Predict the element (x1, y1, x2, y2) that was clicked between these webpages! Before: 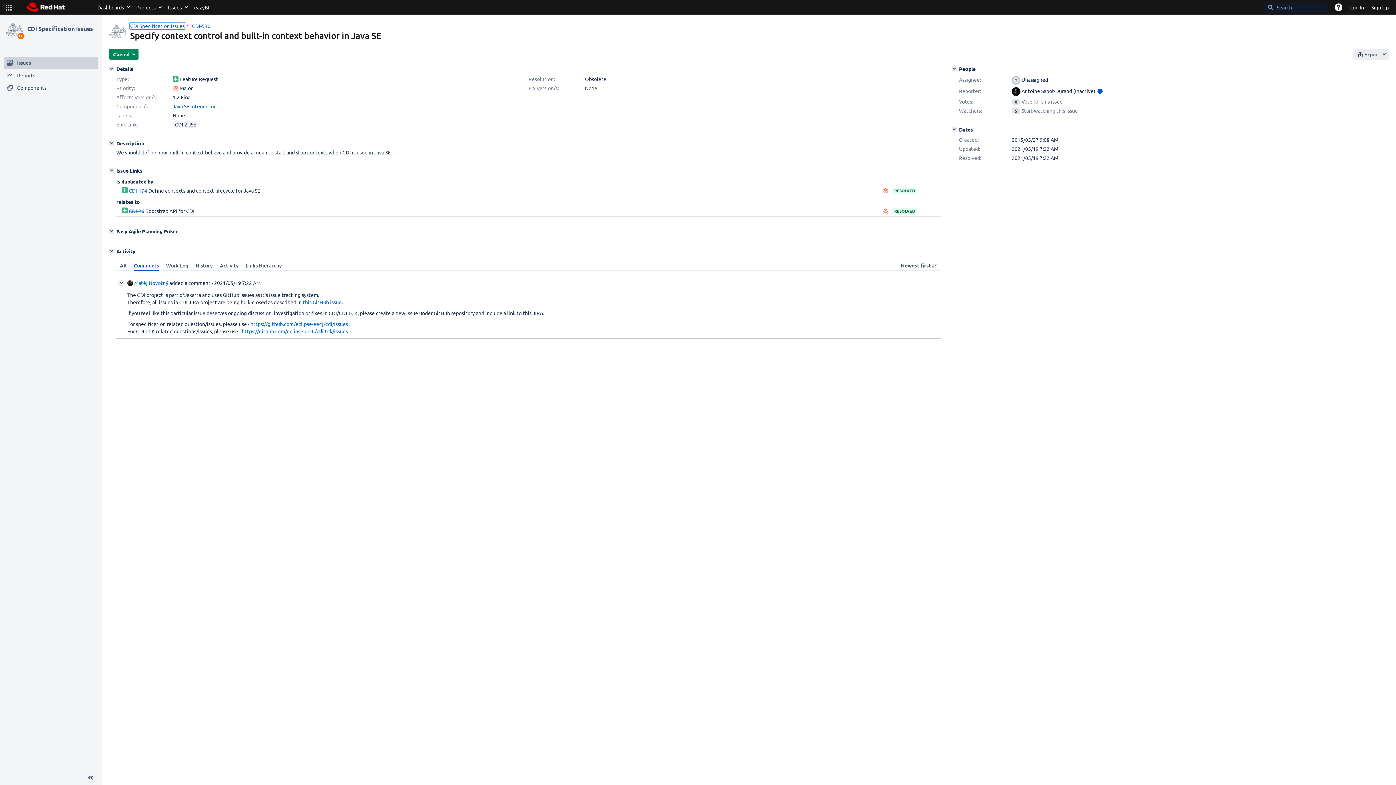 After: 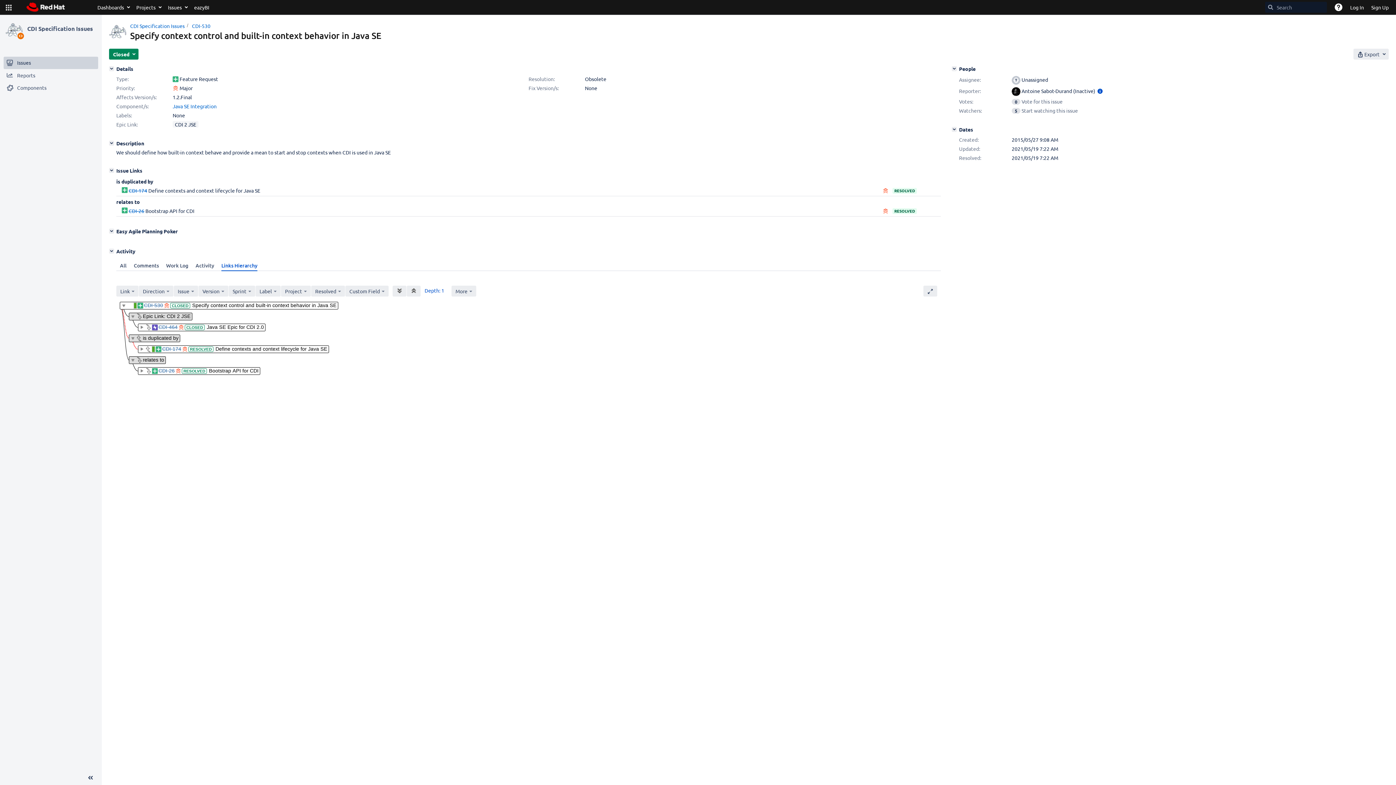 Action: label: Links Hierarchy bbox: (242, 260, 285, 271)